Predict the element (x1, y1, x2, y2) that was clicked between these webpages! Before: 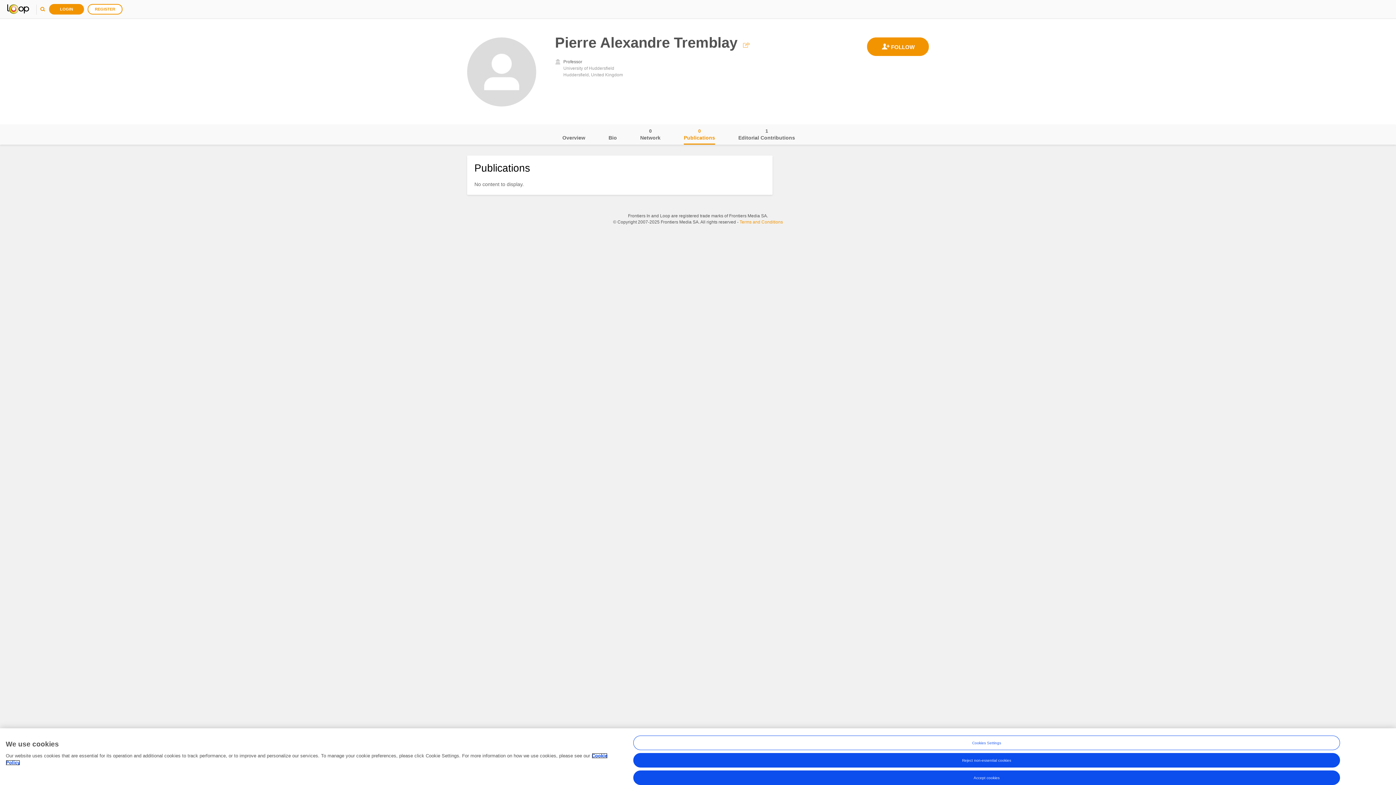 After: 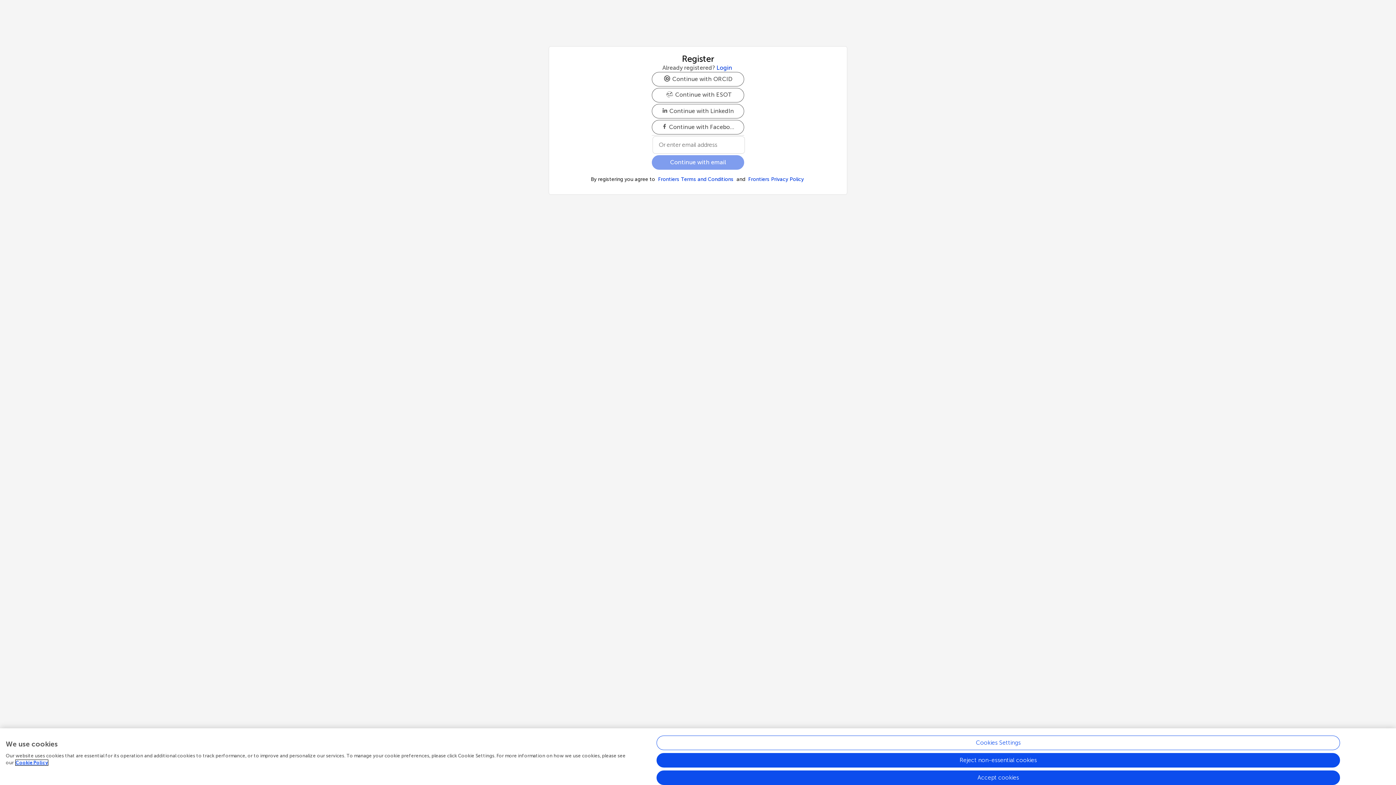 Action: label: REGISTER bbox: (87, 4, 122, 14)